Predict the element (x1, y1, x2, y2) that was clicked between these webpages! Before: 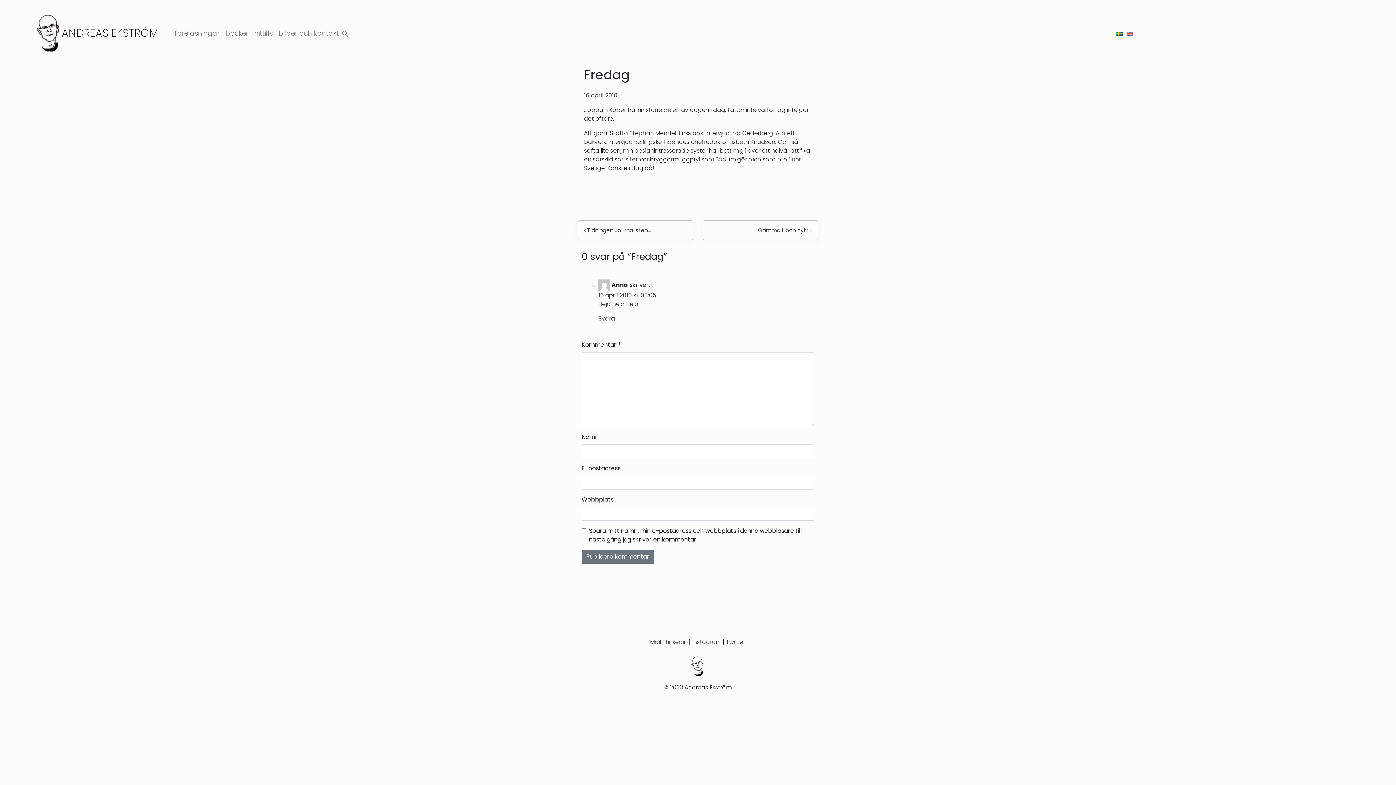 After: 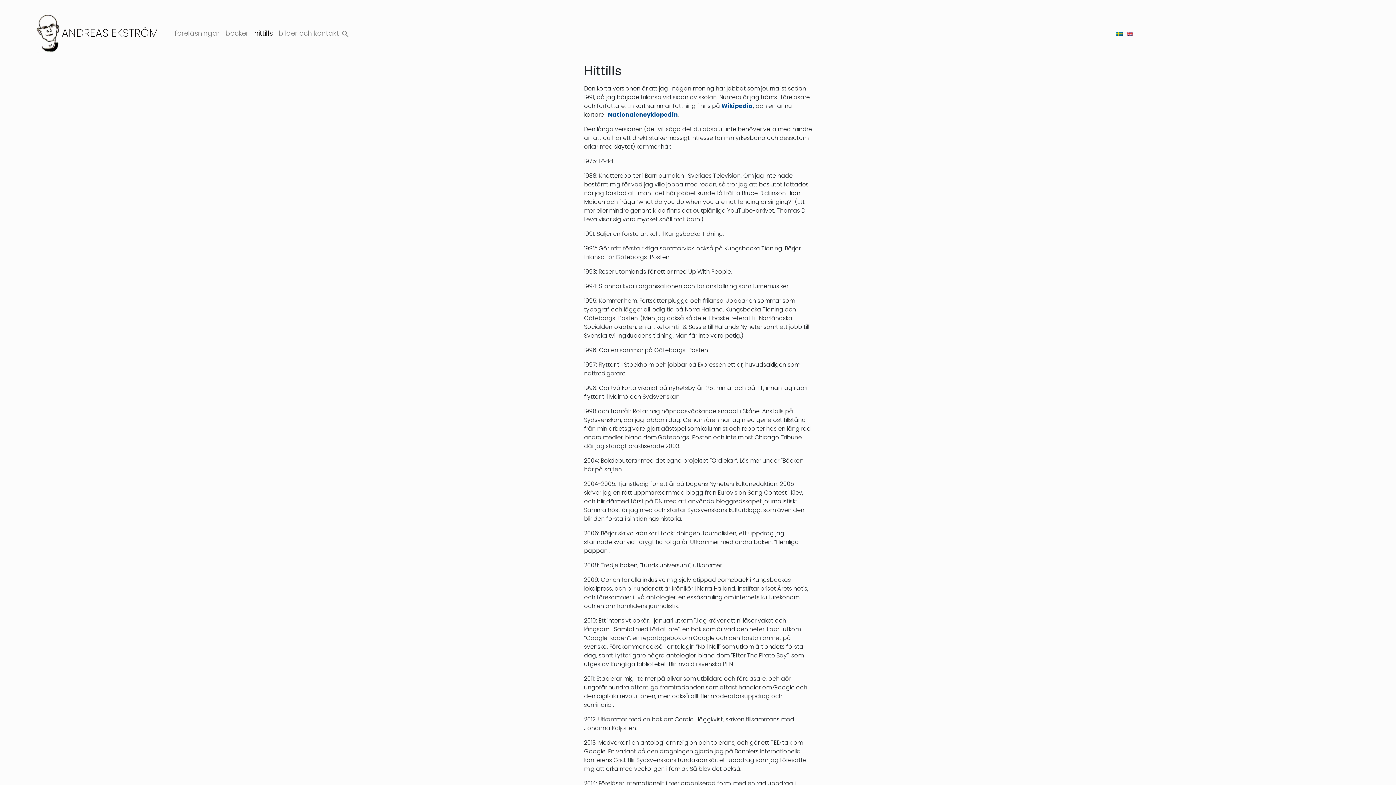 Action: bbox: (251, 25, 275, 41) label: hittills